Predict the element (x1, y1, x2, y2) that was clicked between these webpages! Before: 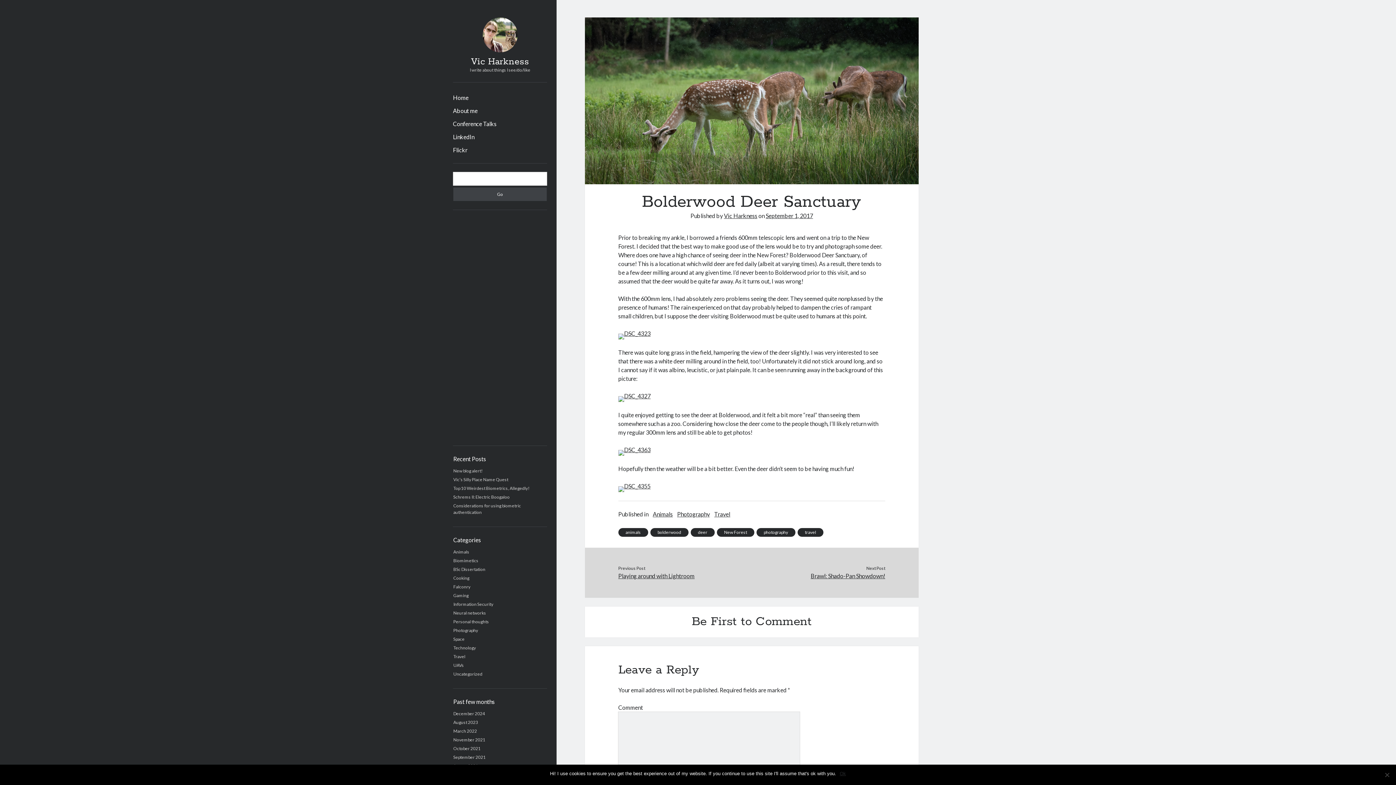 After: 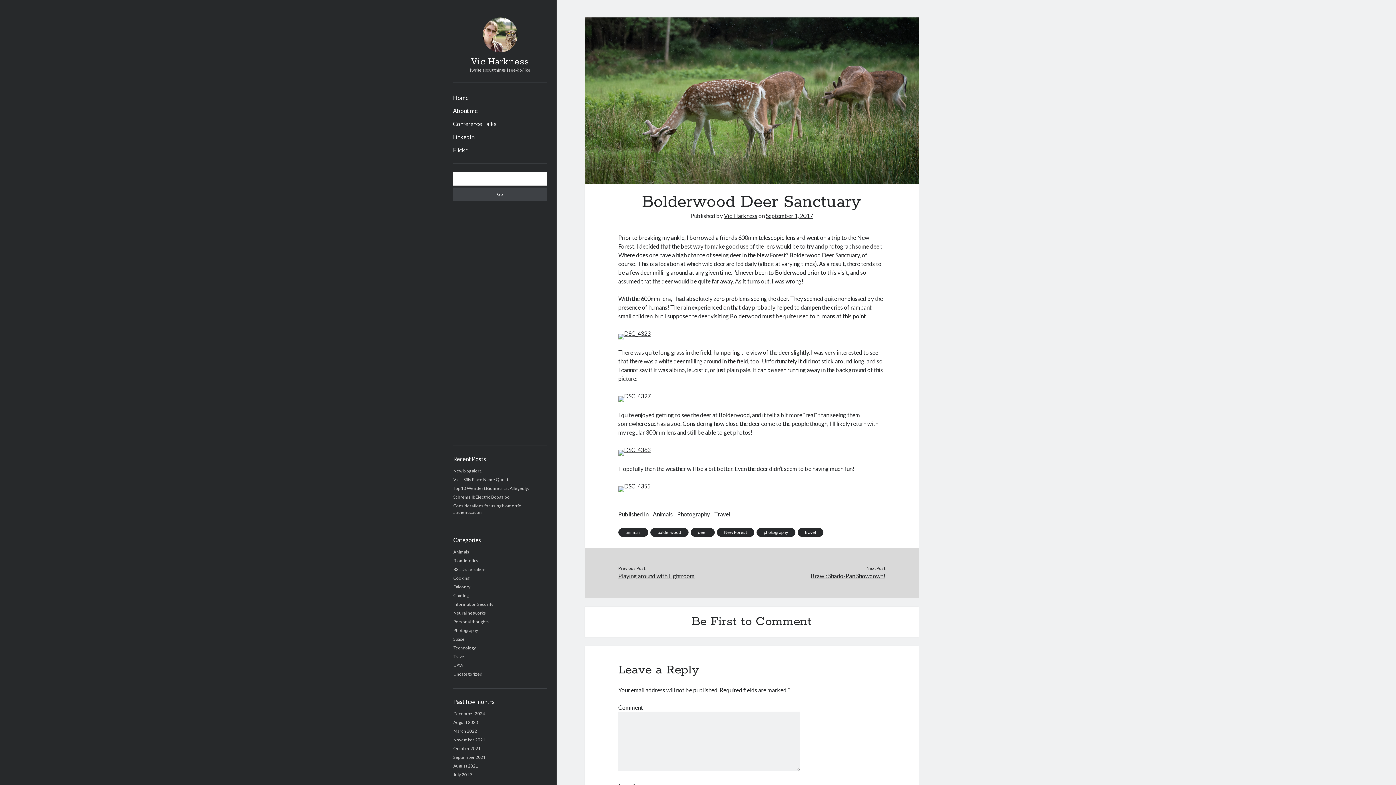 Action: label: Ok bbox: (840, 770, 846, 777)